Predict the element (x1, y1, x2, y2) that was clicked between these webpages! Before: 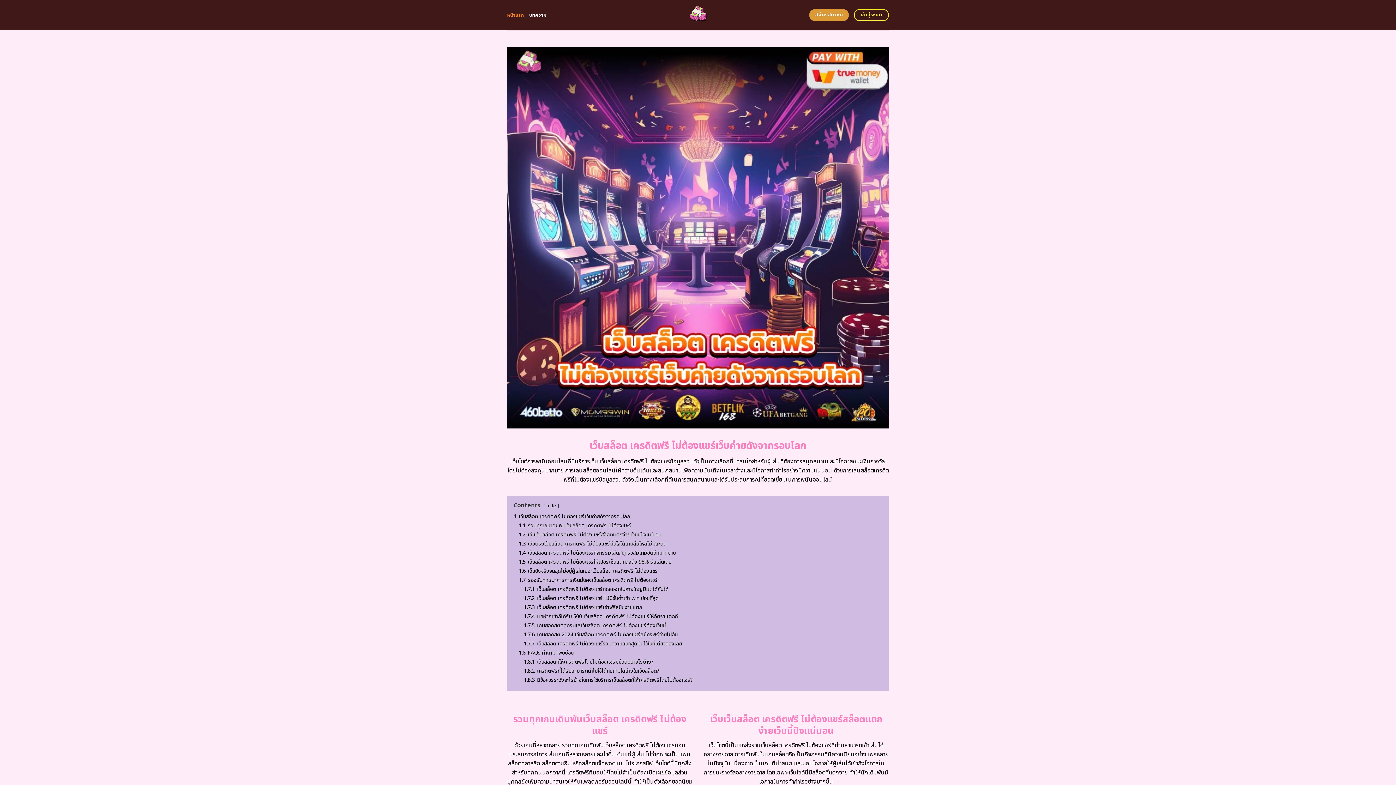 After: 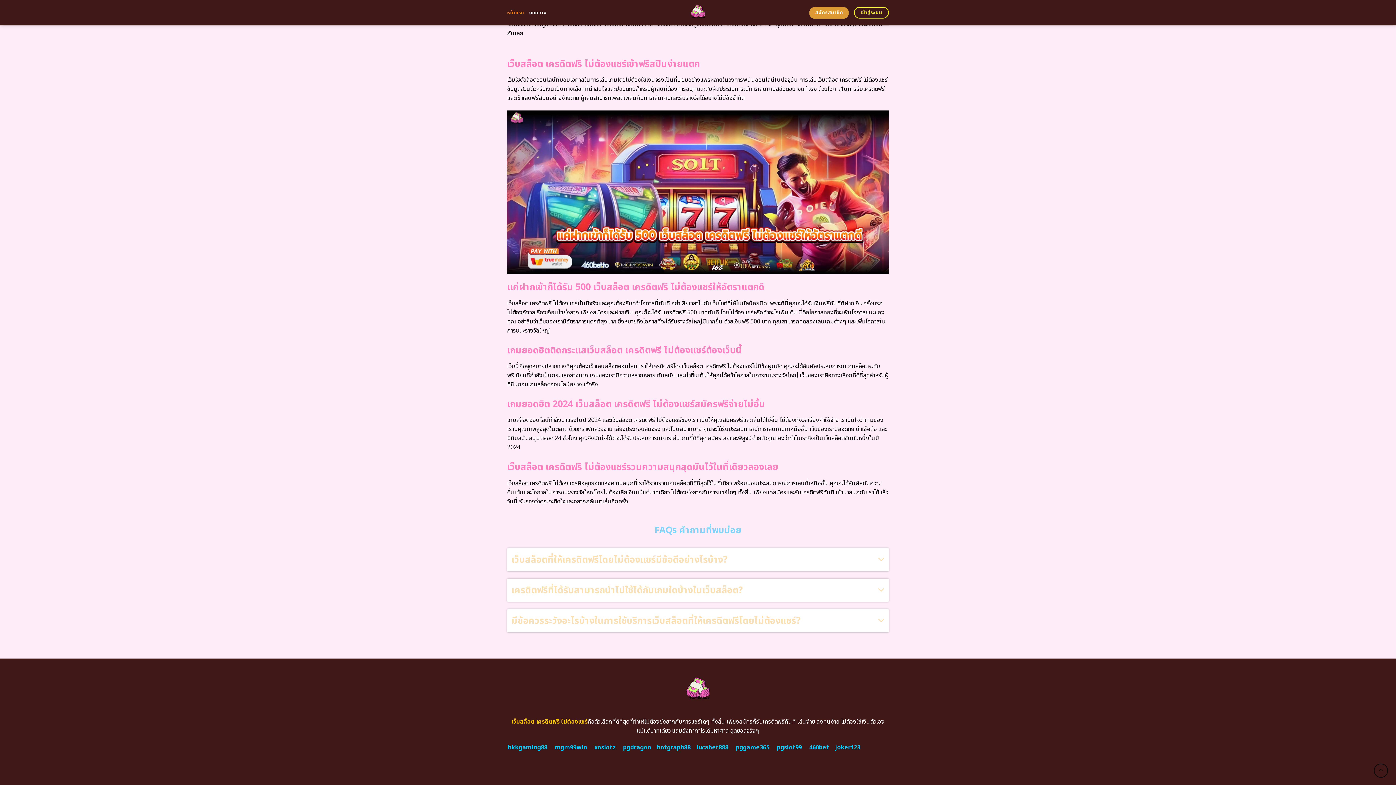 Action: label: 1.7.3 เว็บสล็อต เครดิตฟรี ไม่ต้องแชร์เข้าฟรีสปินง่ายแตก bbox: (524, 603, 642, 611)